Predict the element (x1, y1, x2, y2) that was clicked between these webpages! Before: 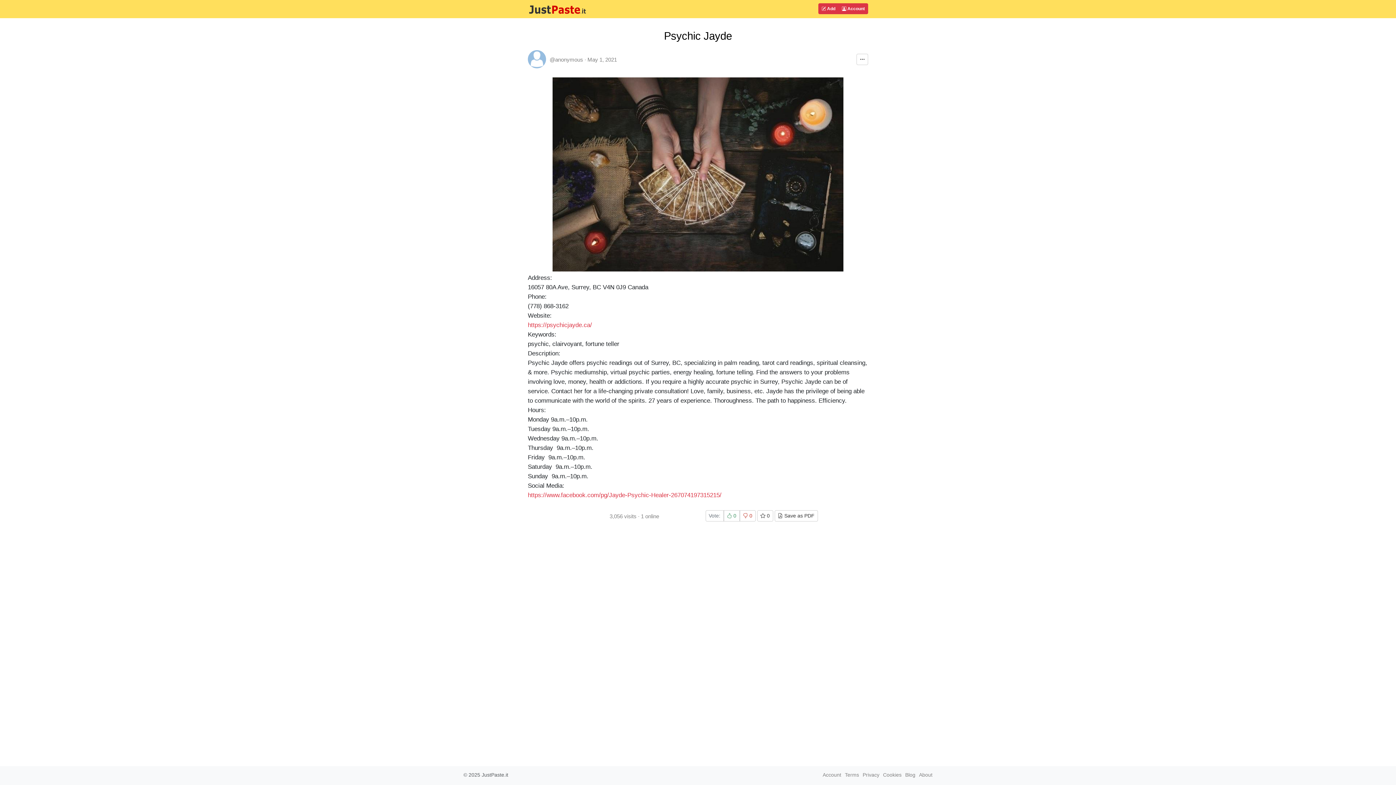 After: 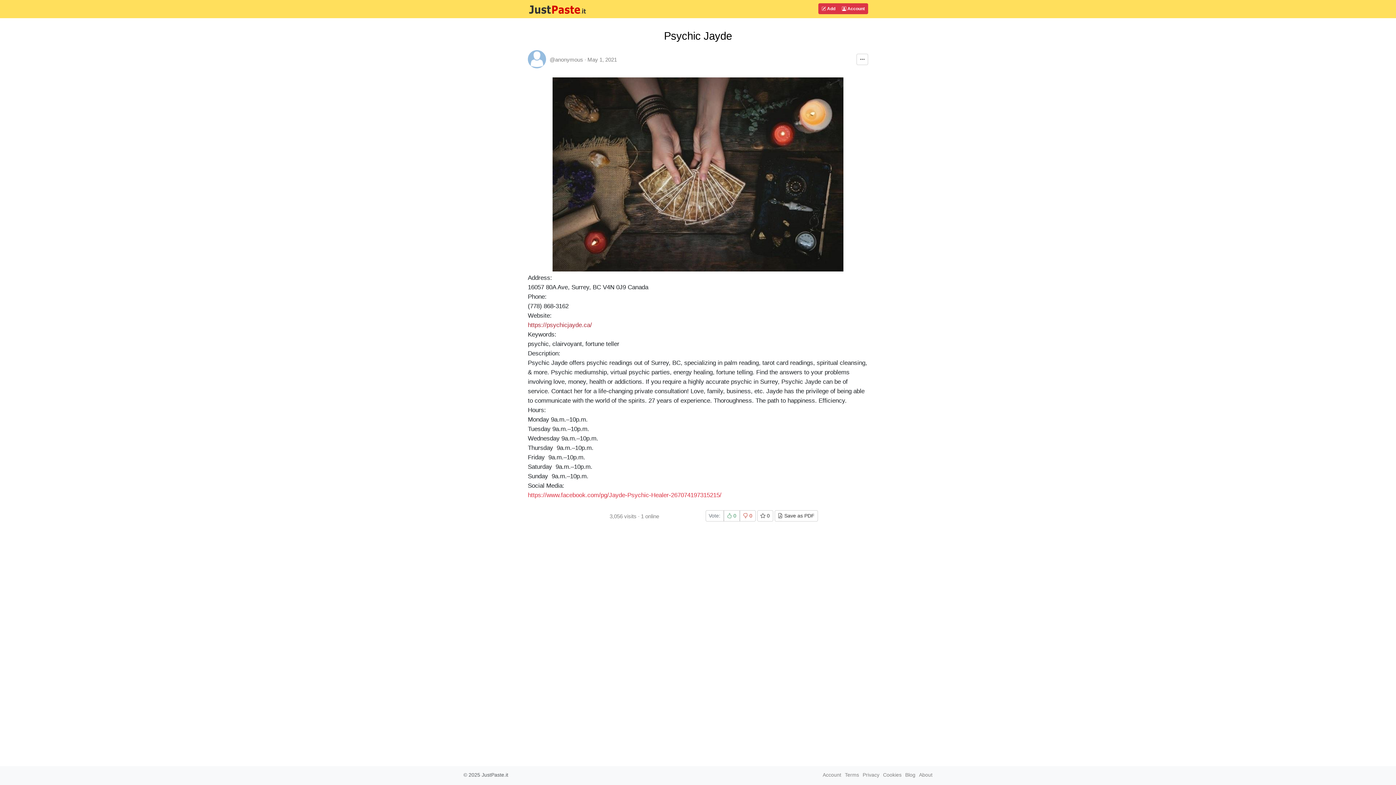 Action: label: https://psychicjayde.ca/ bbox: (528, 321, 592, 328)